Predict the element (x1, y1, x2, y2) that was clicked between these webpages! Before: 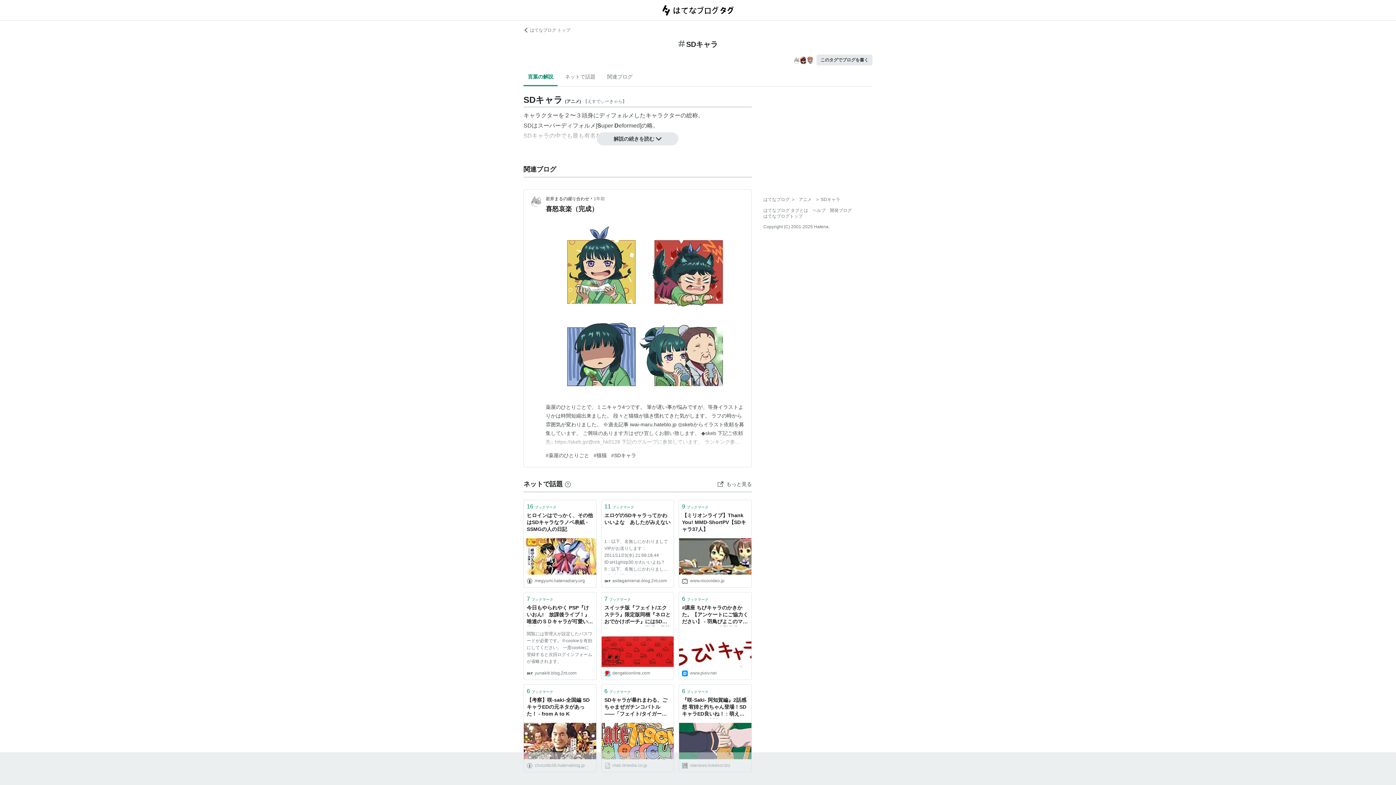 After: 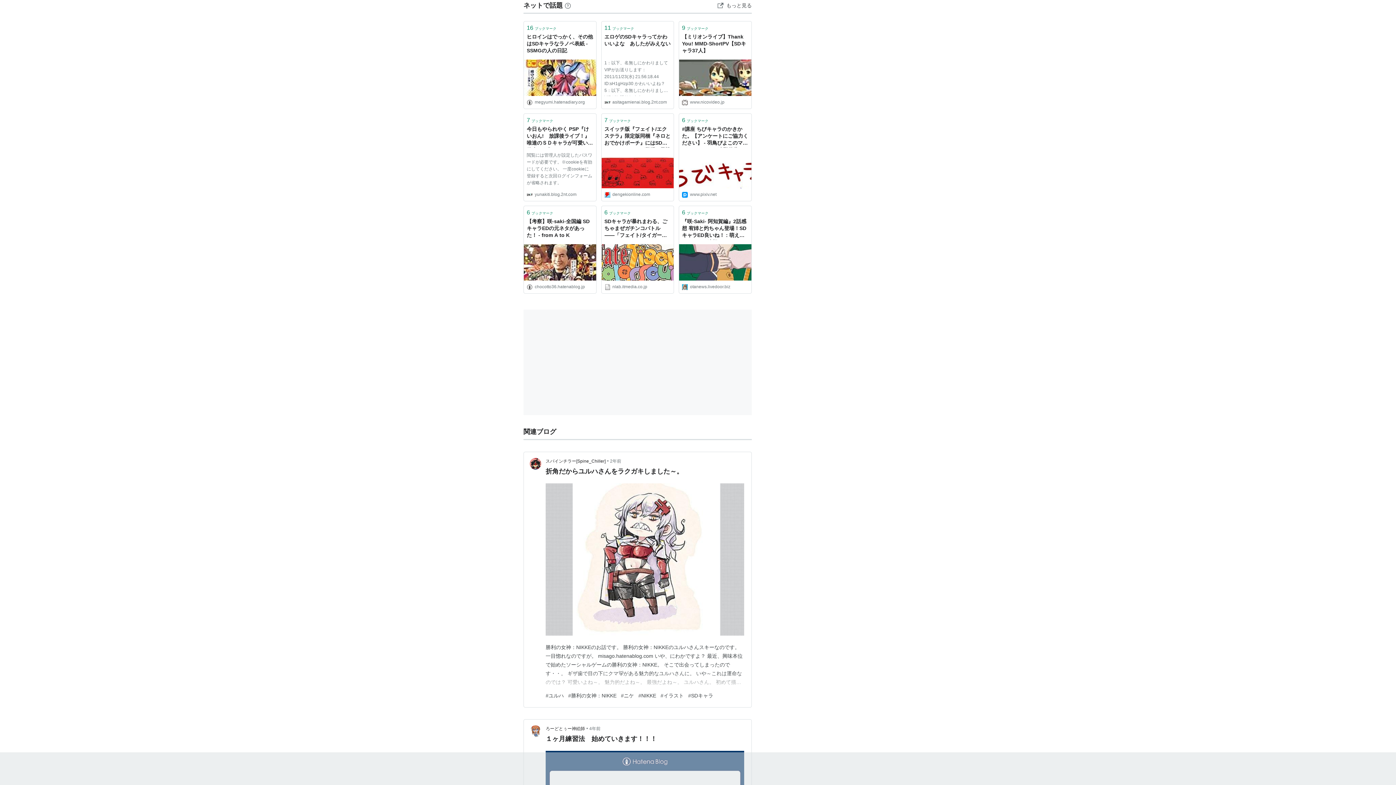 Action: bbox: (560, 68, 600, 85) label: ネットで話題